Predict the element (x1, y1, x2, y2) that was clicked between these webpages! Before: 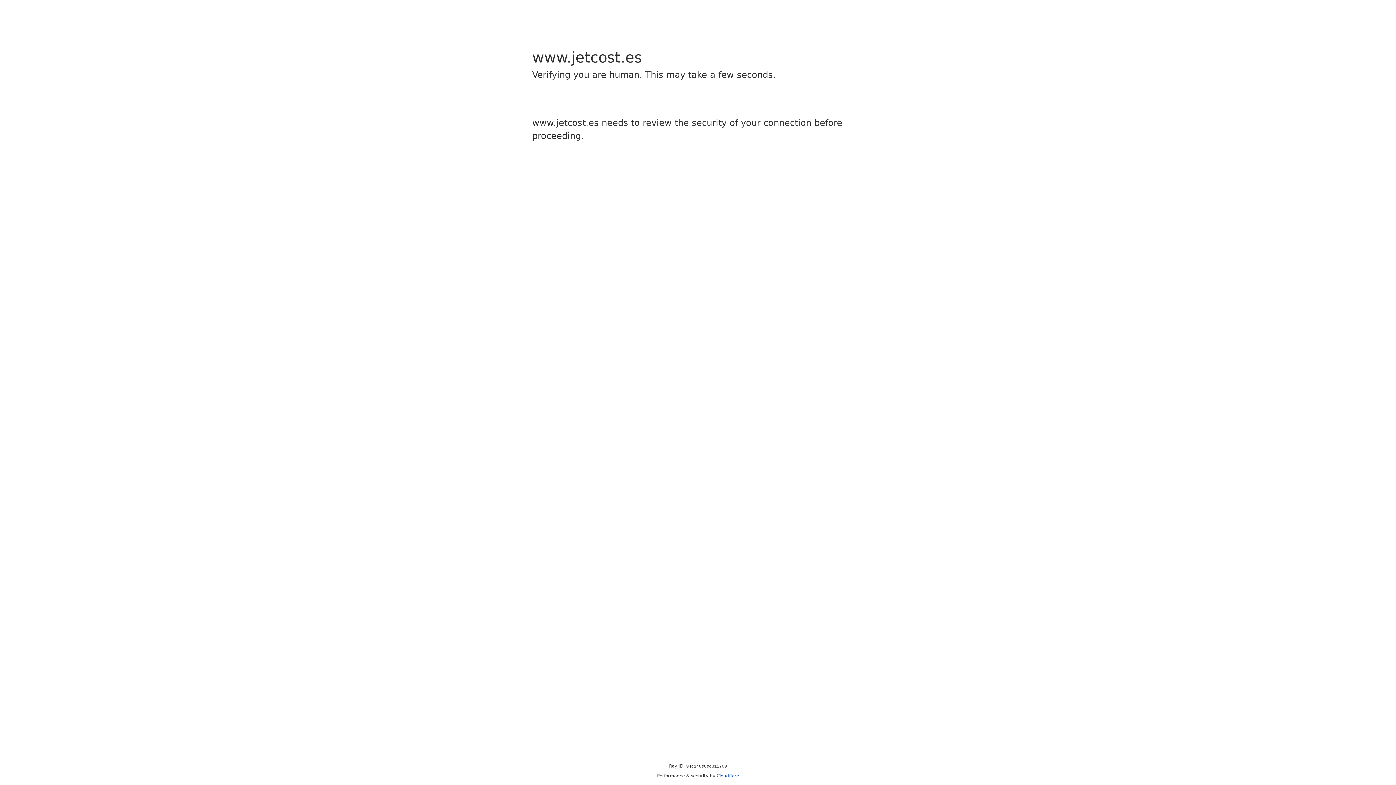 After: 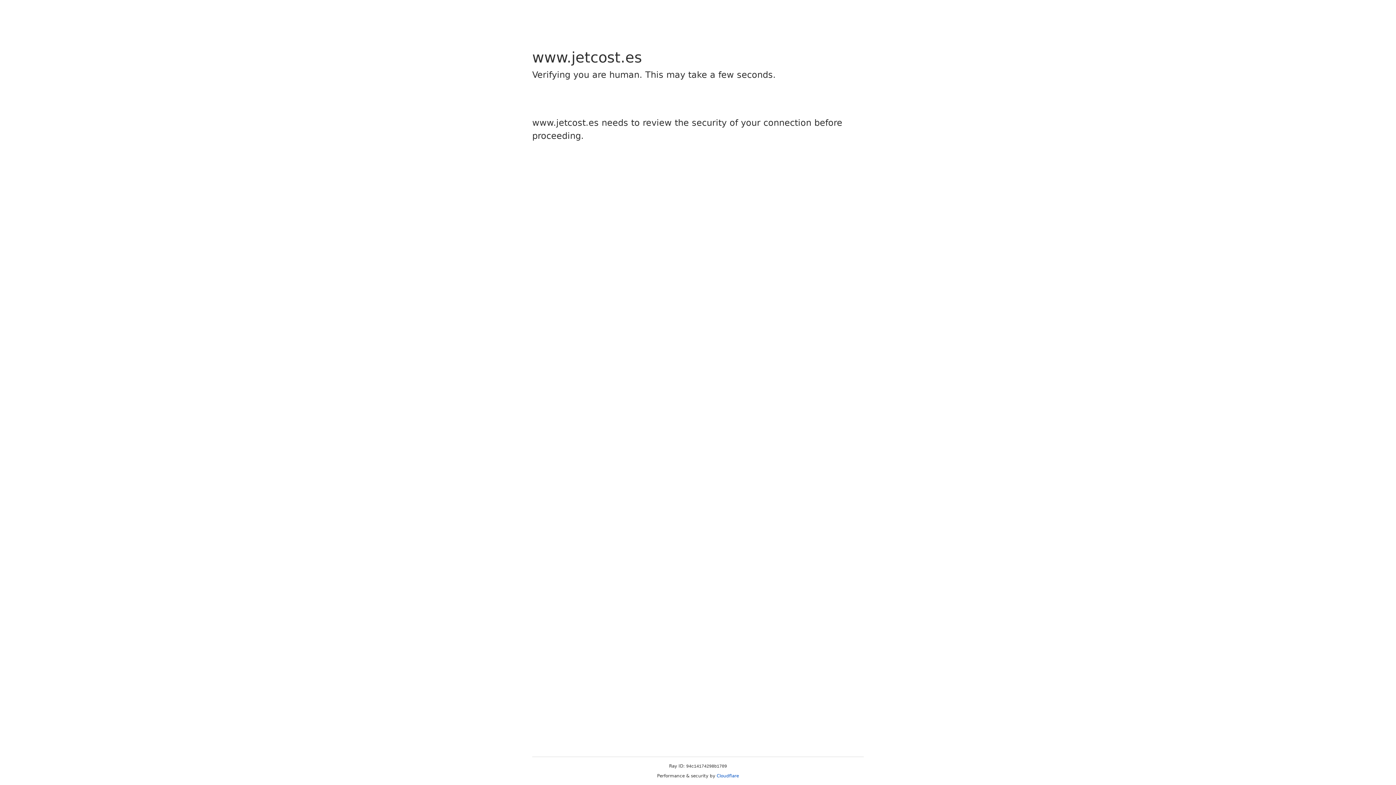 Action: bbox: (716, 773, 739, 778) label: Cloudflare